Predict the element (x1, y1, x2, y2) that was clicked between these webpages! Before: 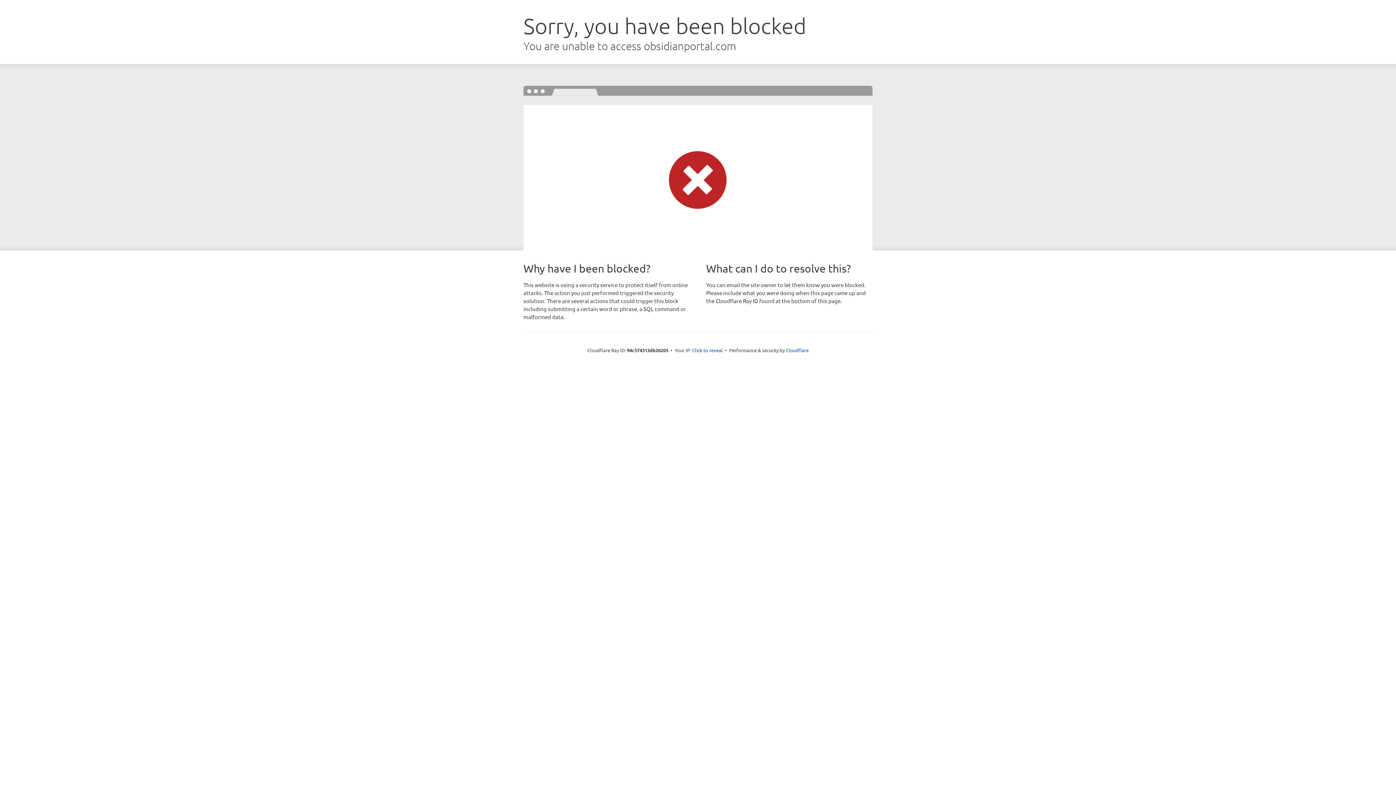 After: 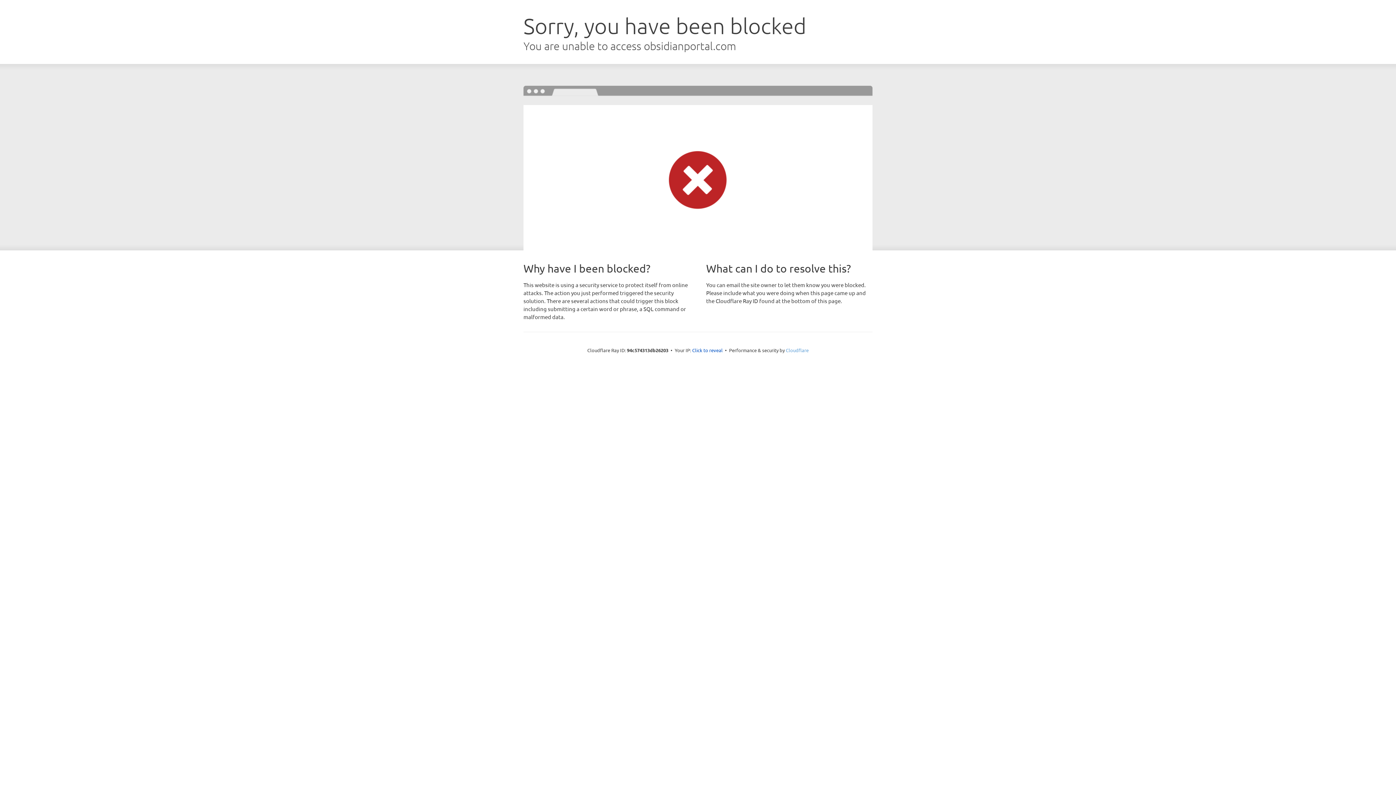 Action: label: Cloudflare bbox: (786, 347, 808, 353)